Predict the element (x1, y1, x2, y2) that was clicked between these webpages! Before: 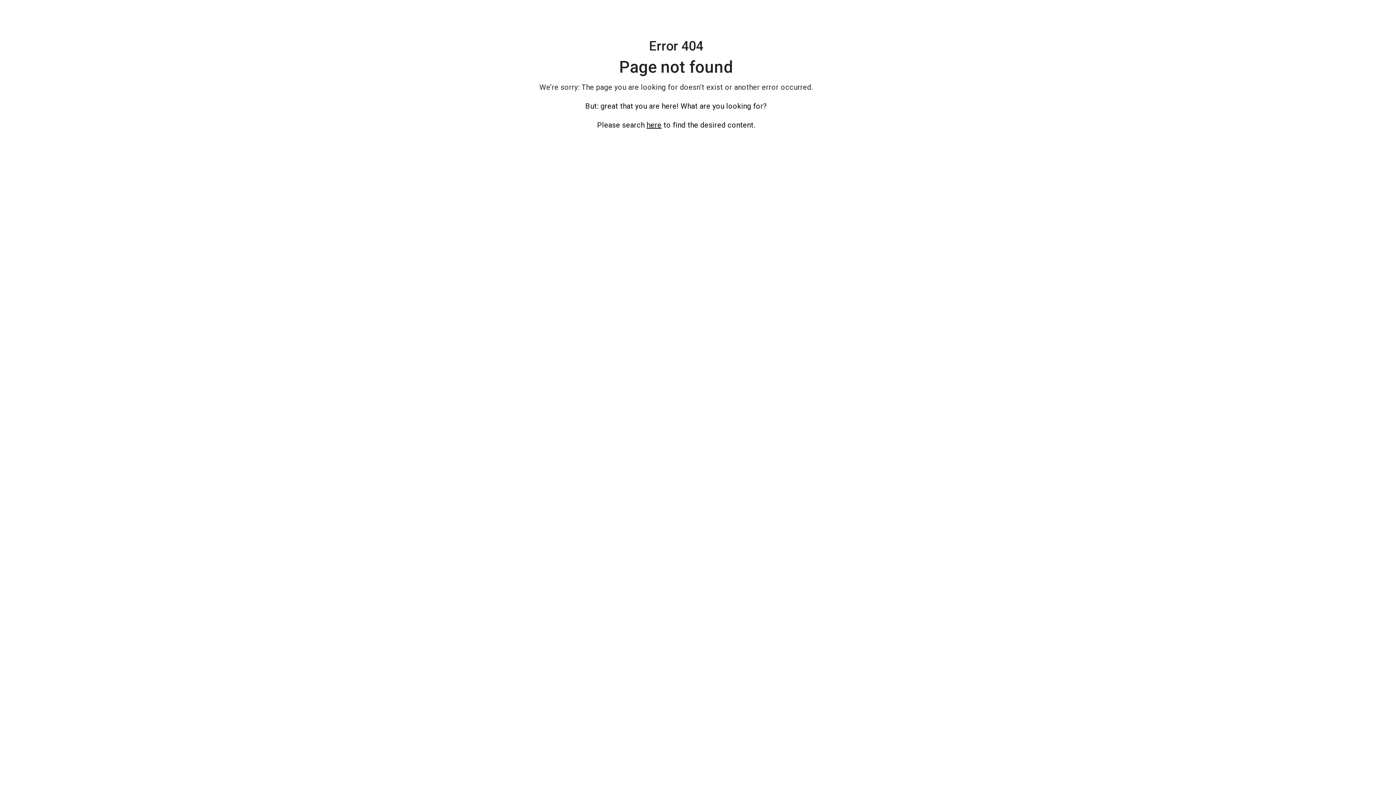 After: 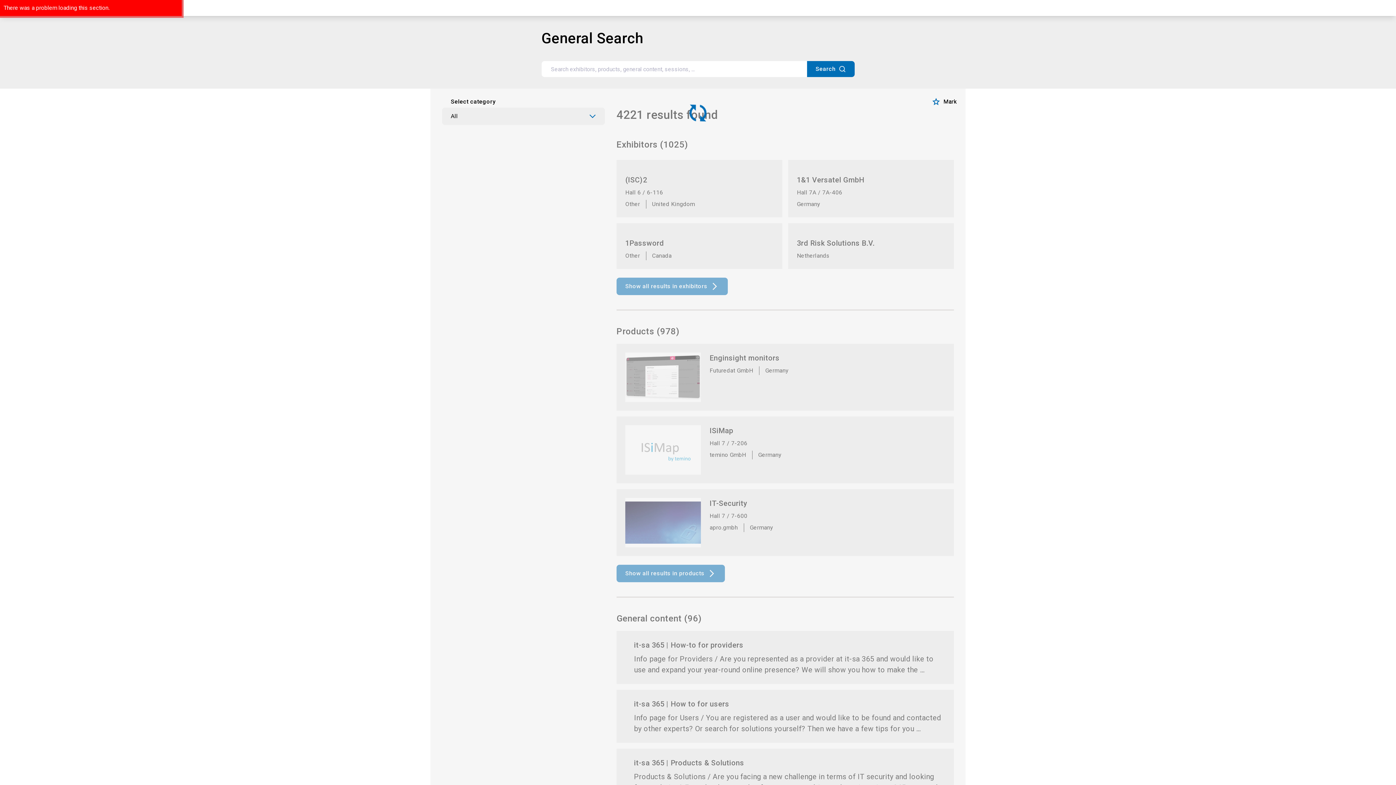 Action: label: here bbox: (646, 120, 661, 129)